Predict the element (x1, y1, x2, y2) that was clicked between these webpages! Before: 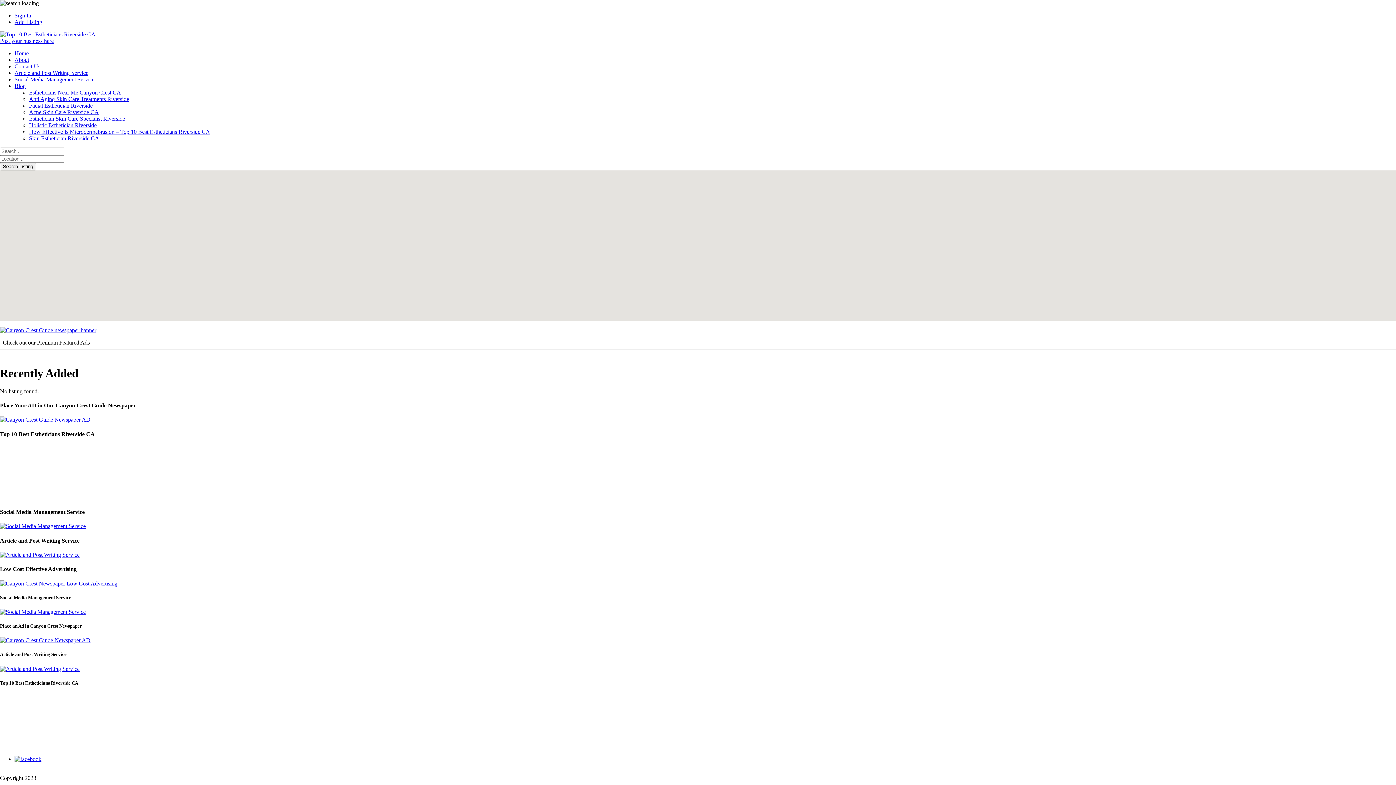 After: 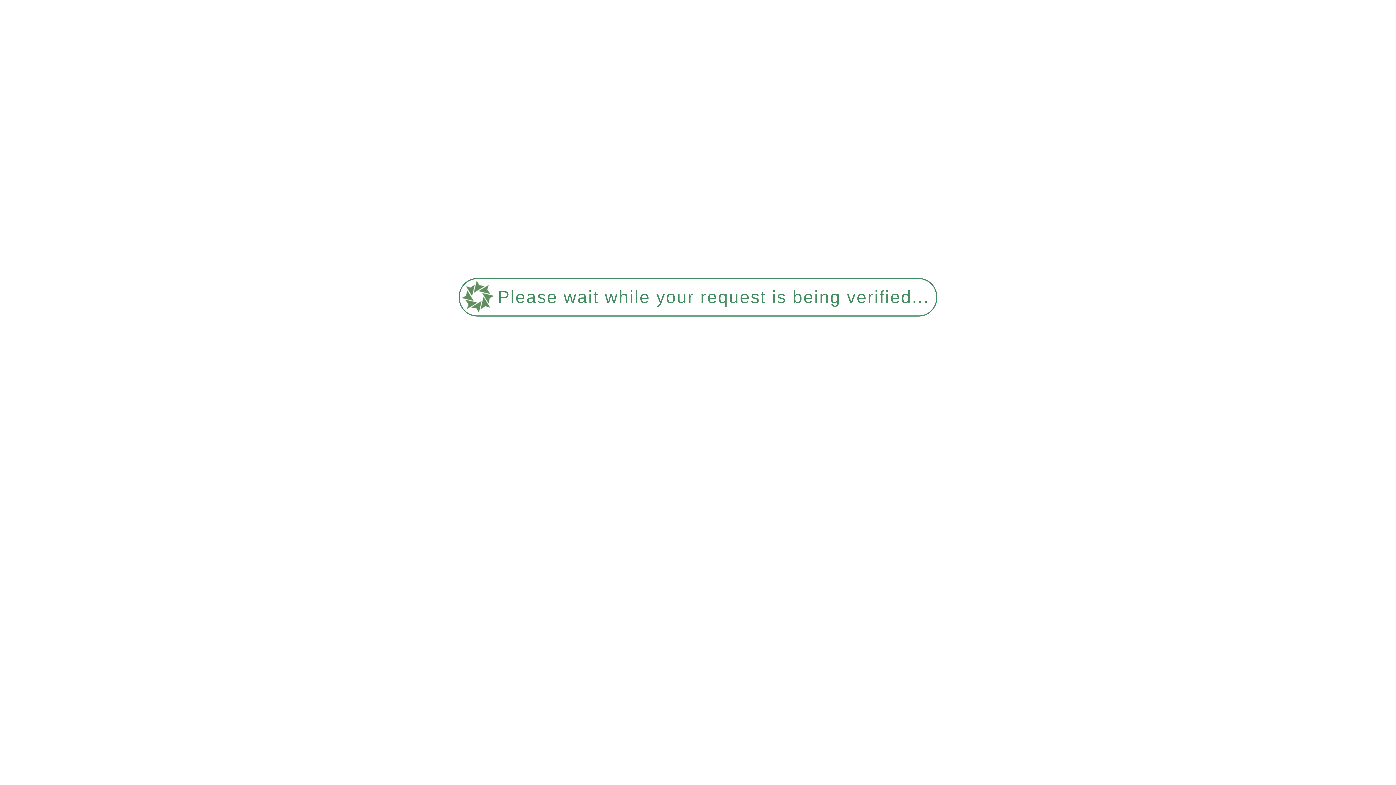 Action: bbox: (0, 609, 85, 615)